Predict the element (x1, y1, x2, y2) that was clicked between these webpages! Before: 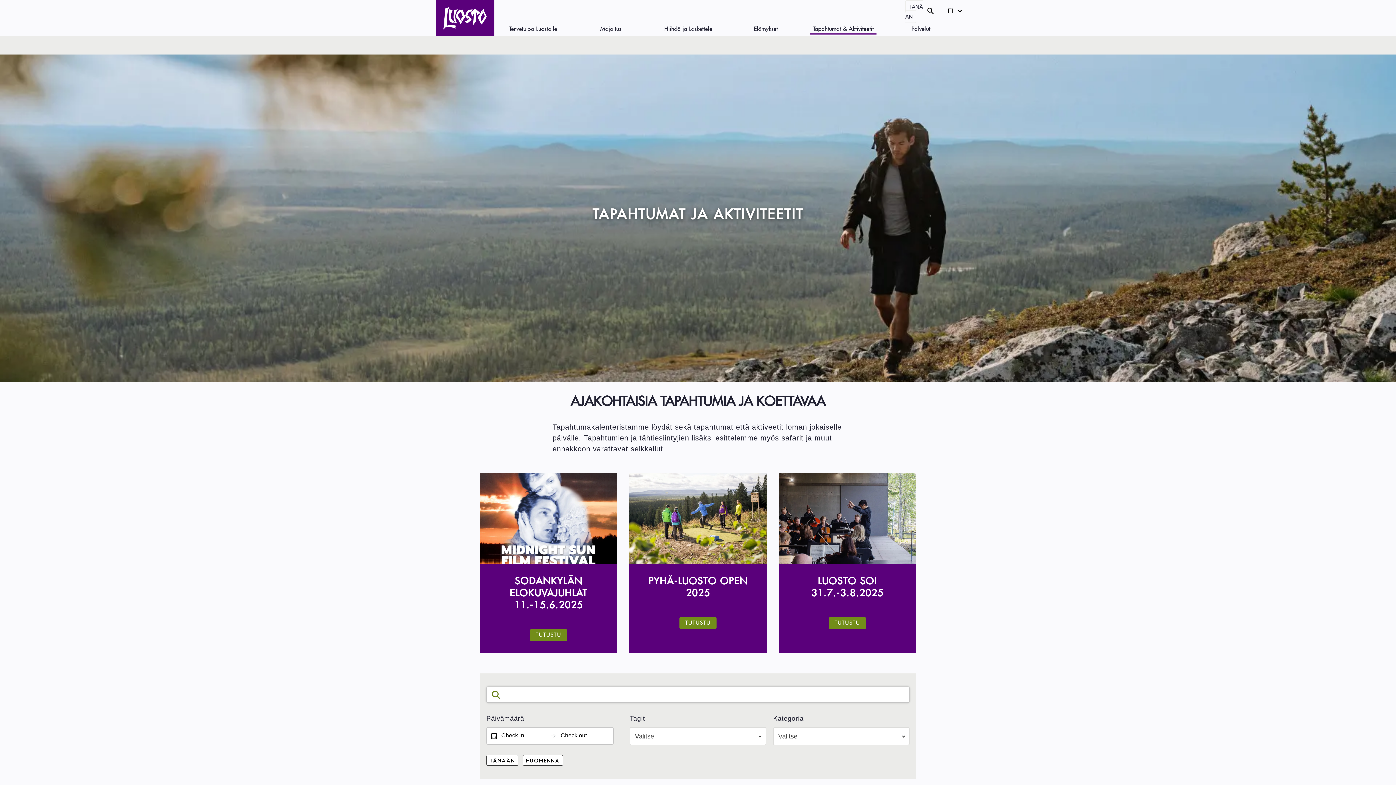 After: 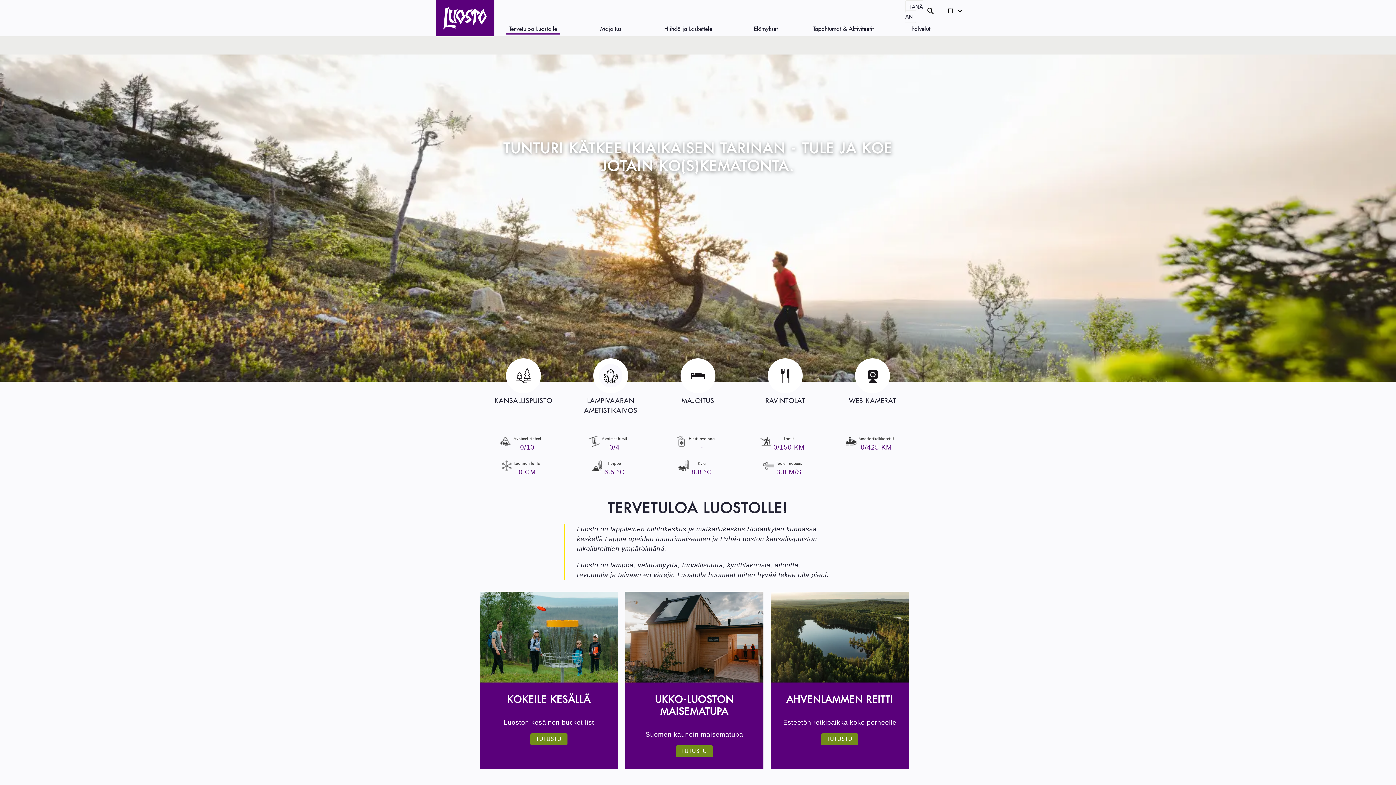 Action: bbox: (506, 21, 560, 33) label: Tervetuloa Luostolle